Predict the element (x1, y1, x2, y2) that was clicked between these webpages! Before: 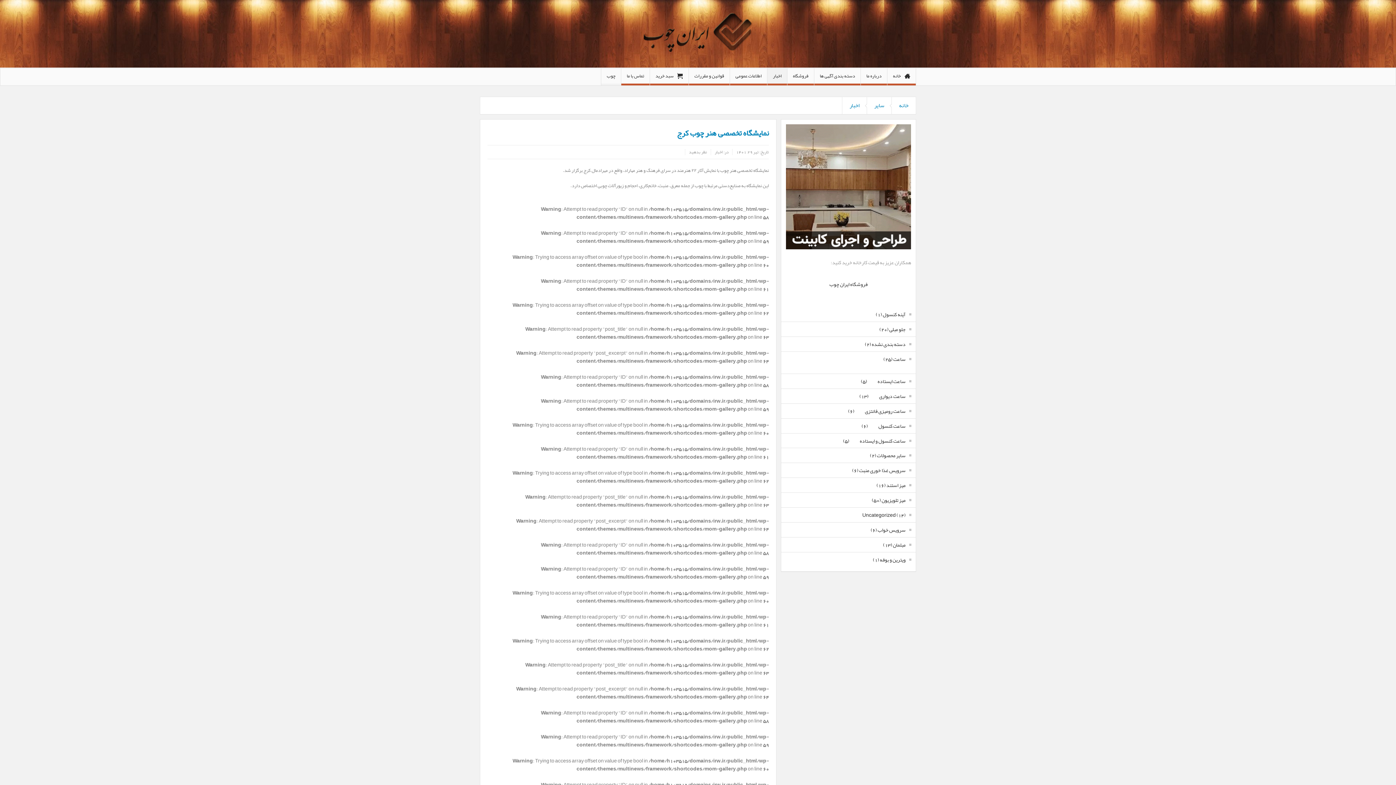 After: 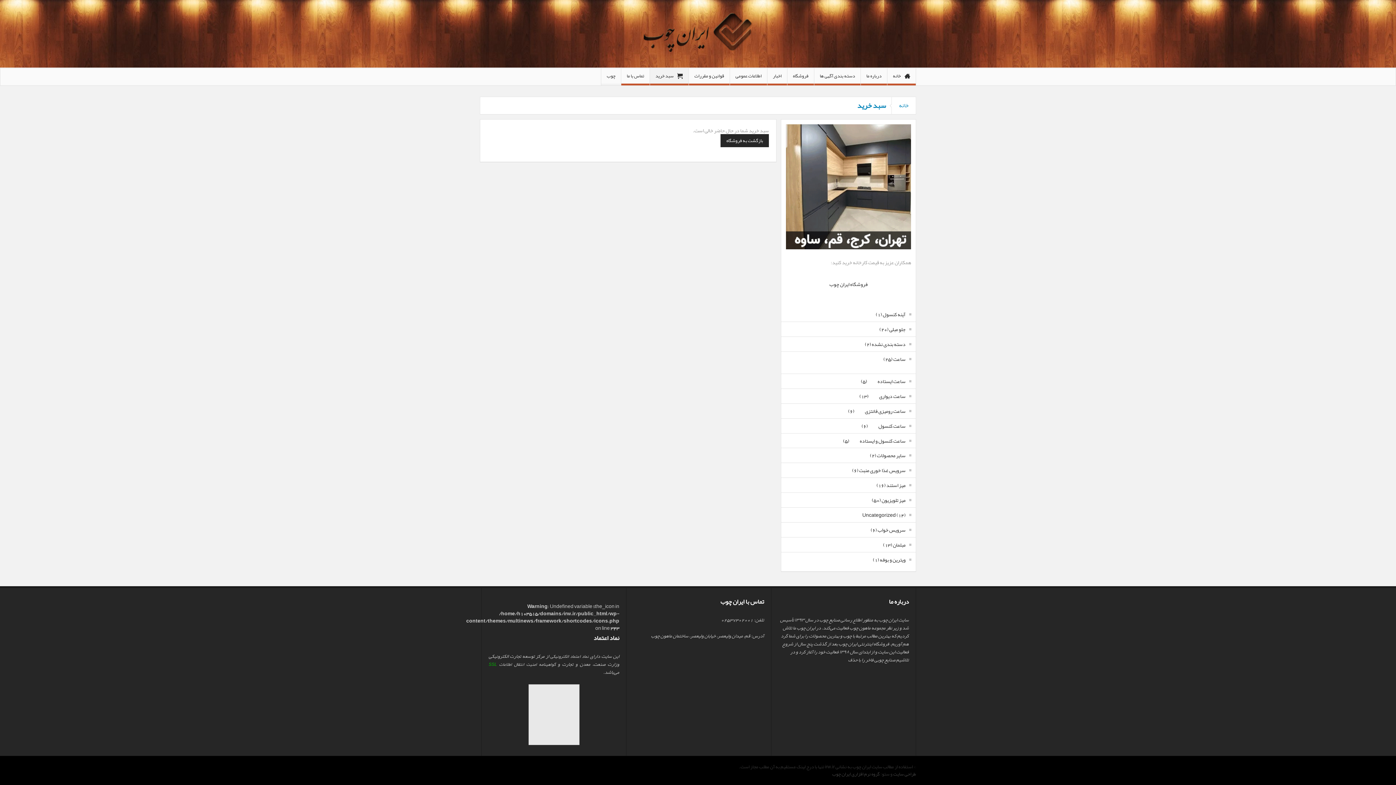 Action: label: سبد خرید bbox: (650, 68, 688, 85)